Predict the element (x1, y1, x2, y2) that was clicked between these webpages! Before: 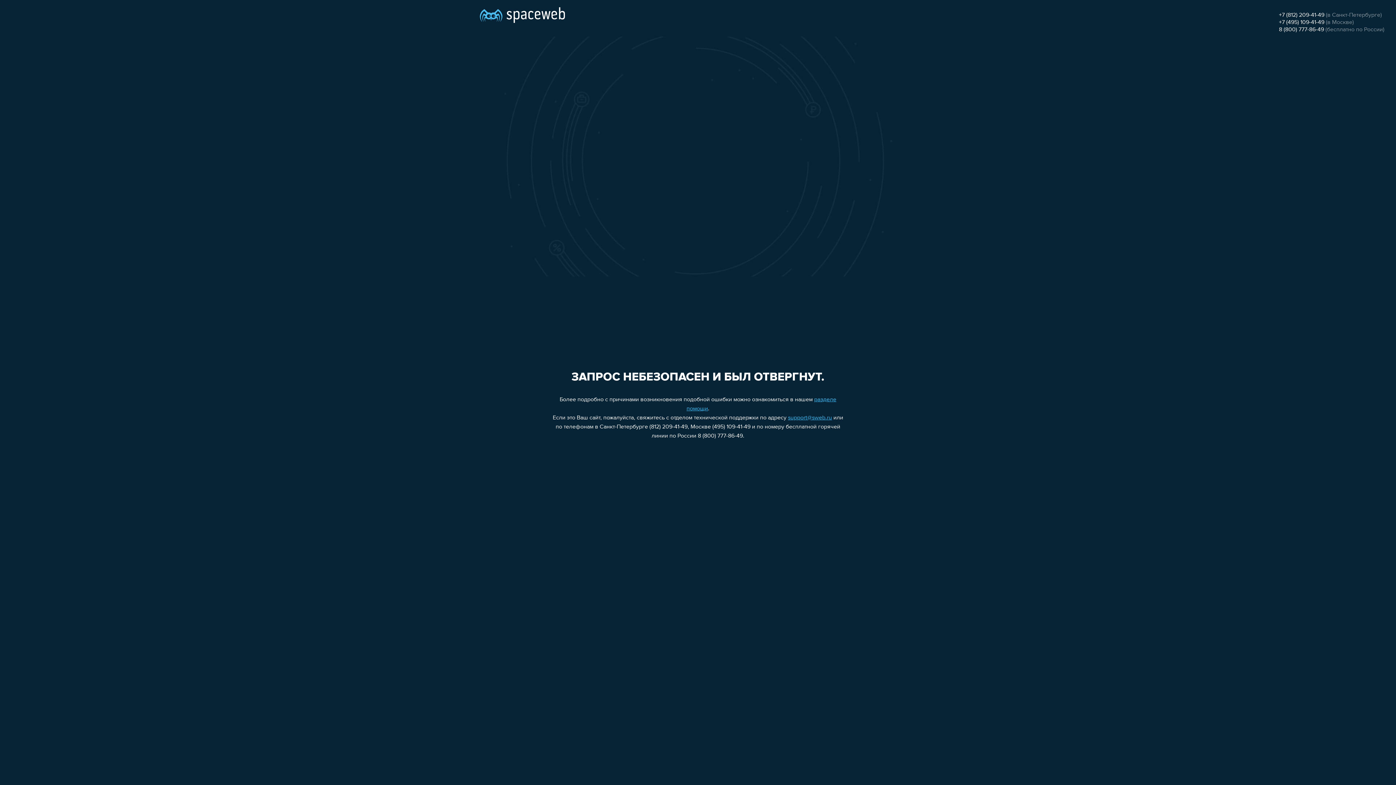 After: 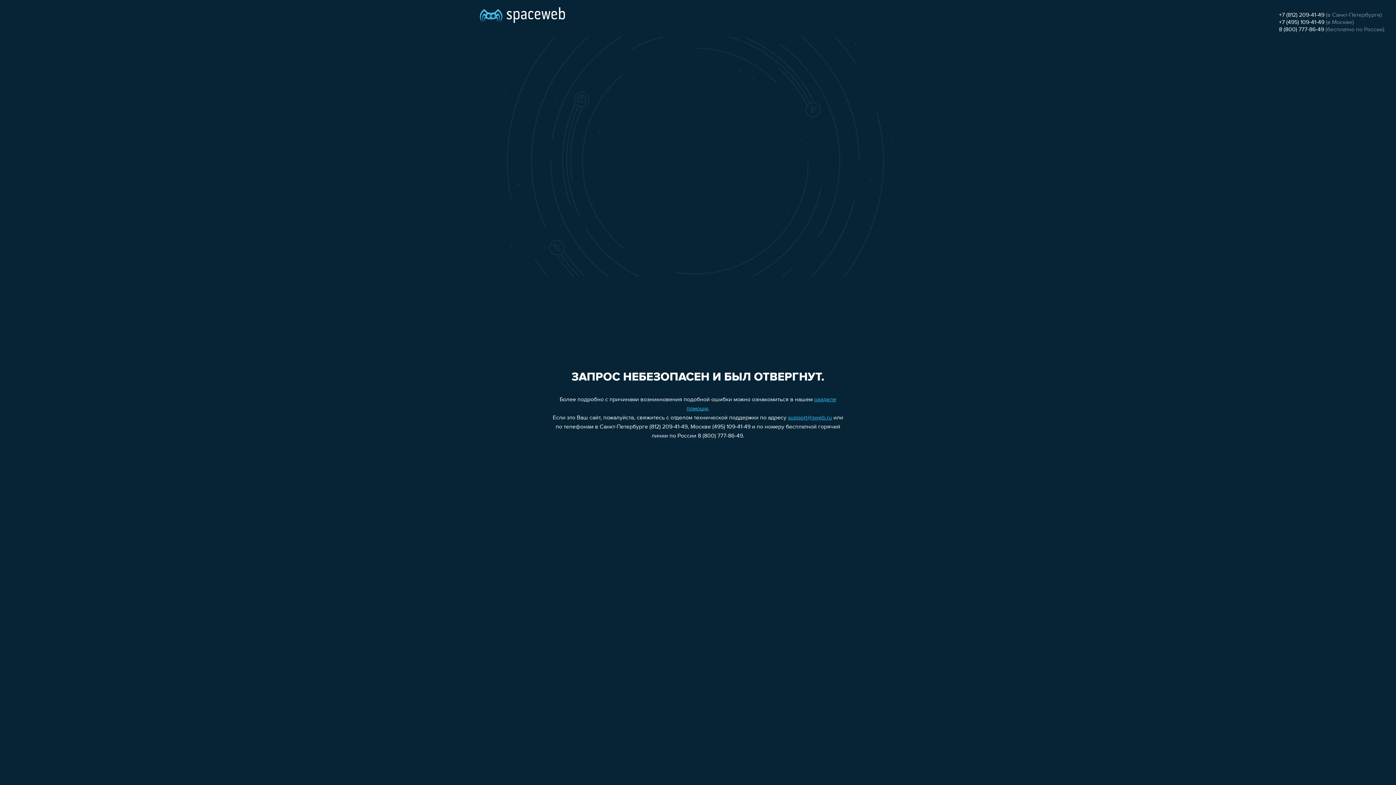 Action: bbox: (1279, 12, 1324, 18) label: +7 (812) 209-41-49